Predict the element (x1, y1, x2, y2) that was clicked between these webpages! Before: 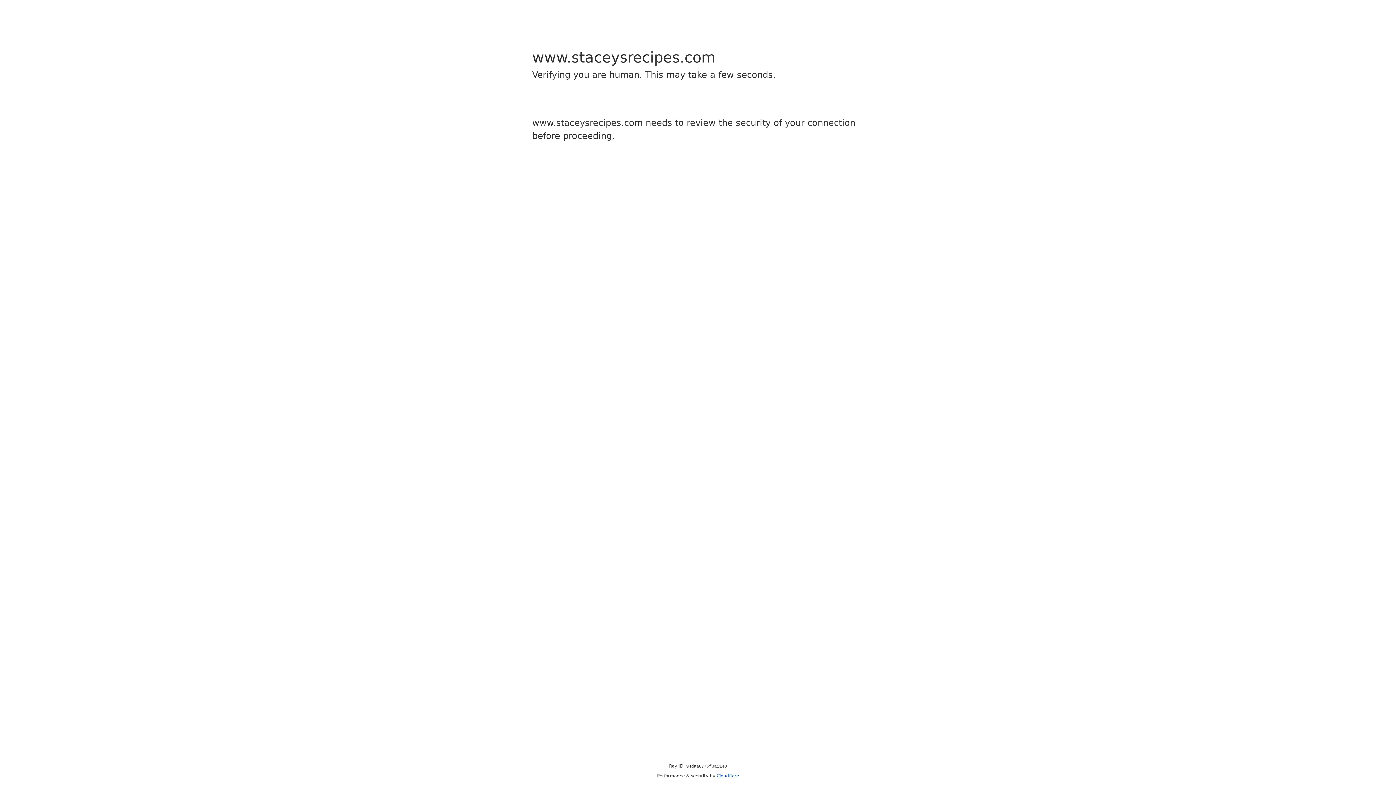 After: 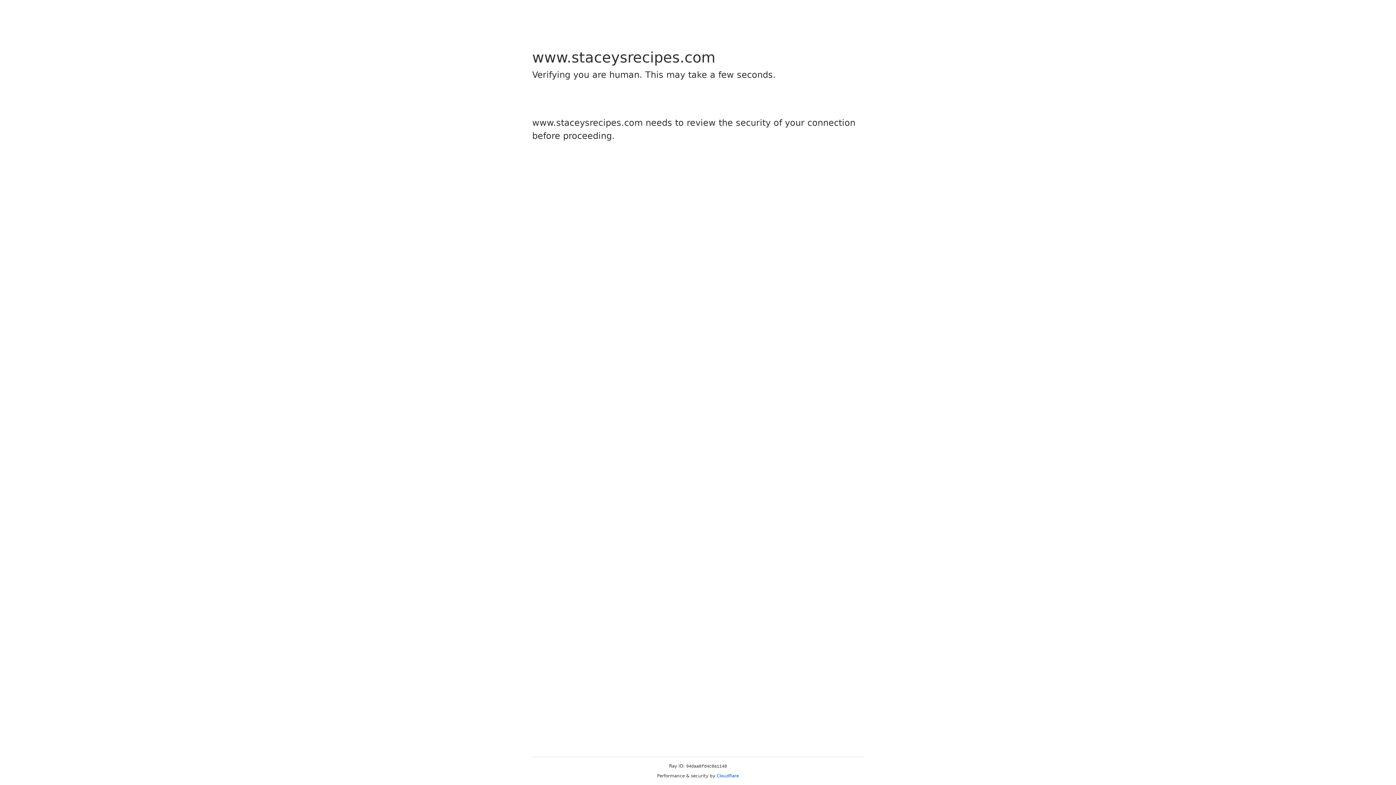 Action: label: Cloudflare bbox: (716, 773, 739, 778)